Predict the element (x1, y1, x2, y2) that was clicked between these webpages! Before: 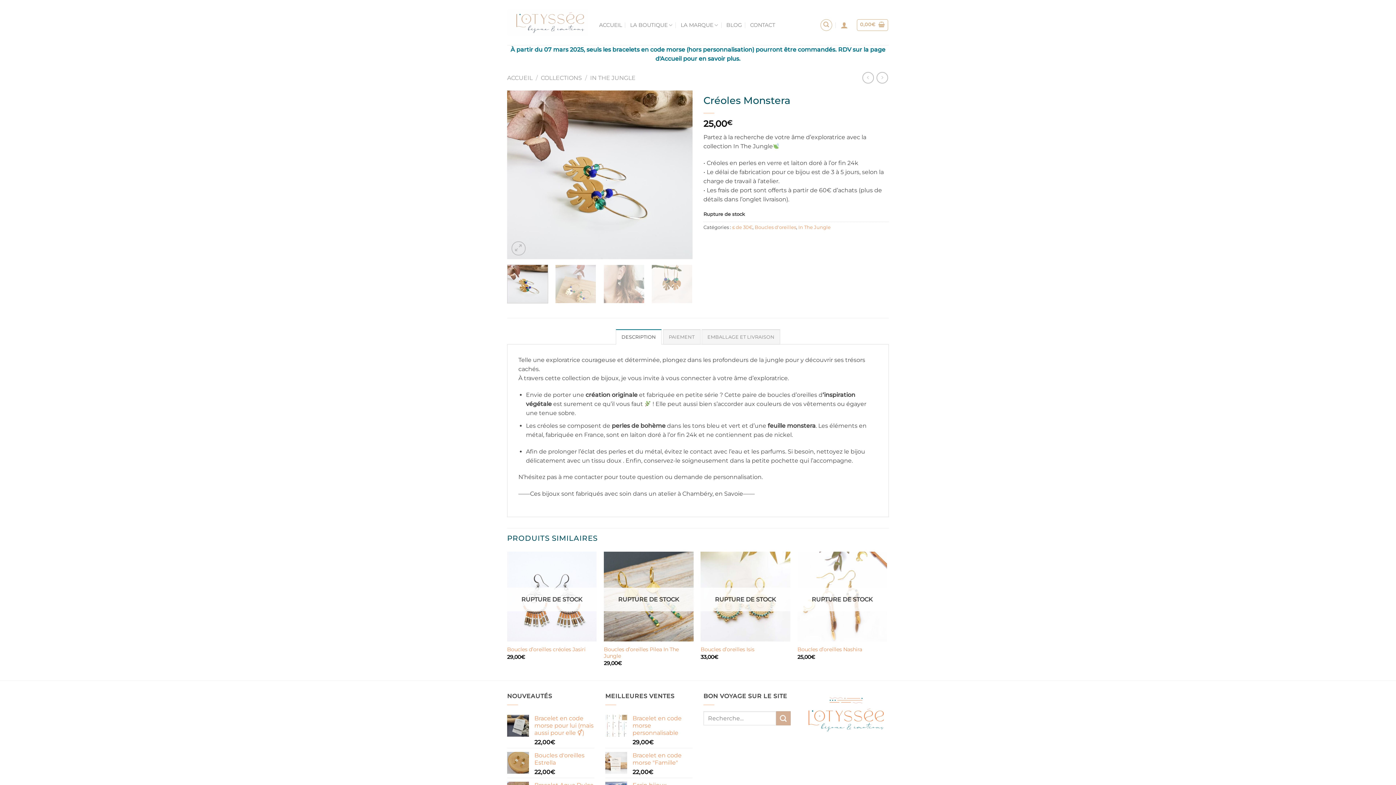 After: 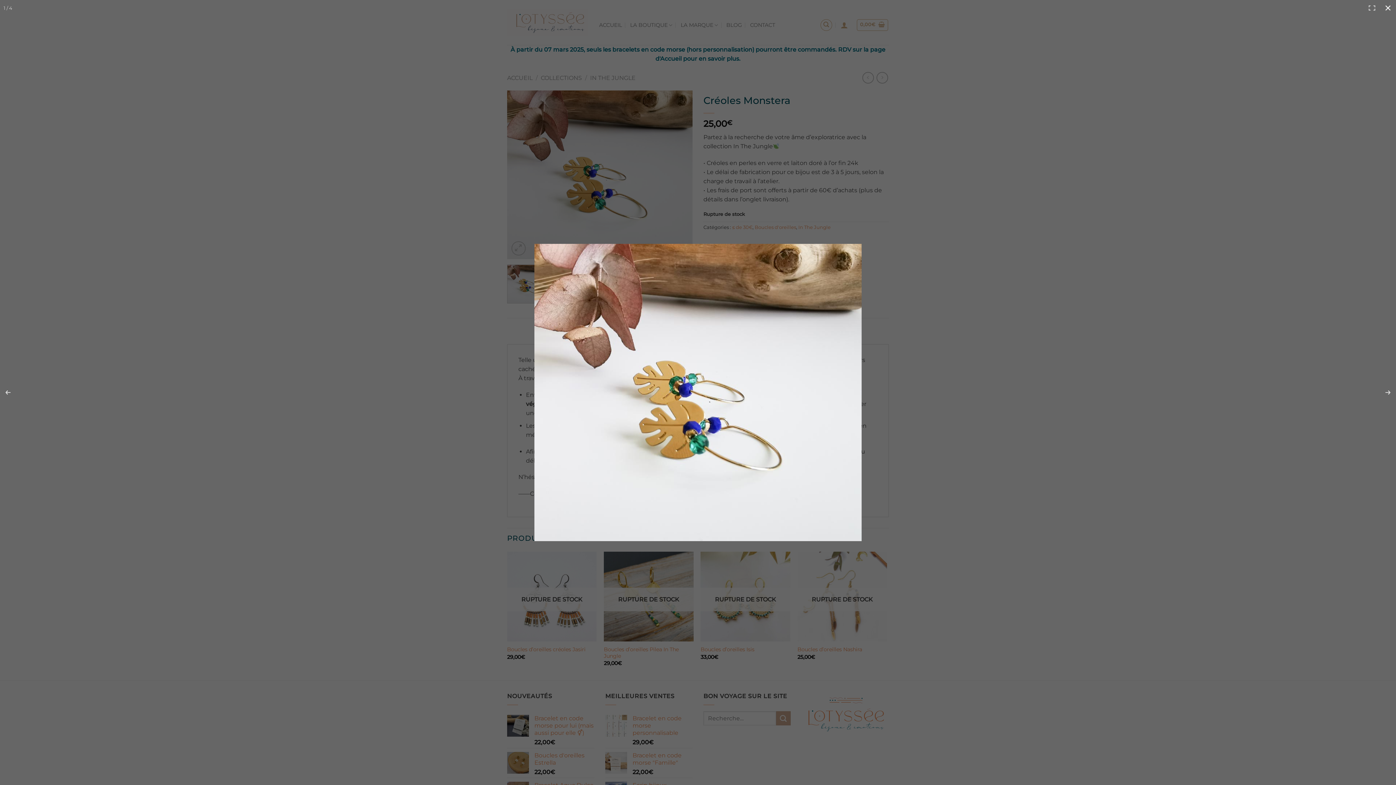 Action: bbox: (507, 170, 692, 177)